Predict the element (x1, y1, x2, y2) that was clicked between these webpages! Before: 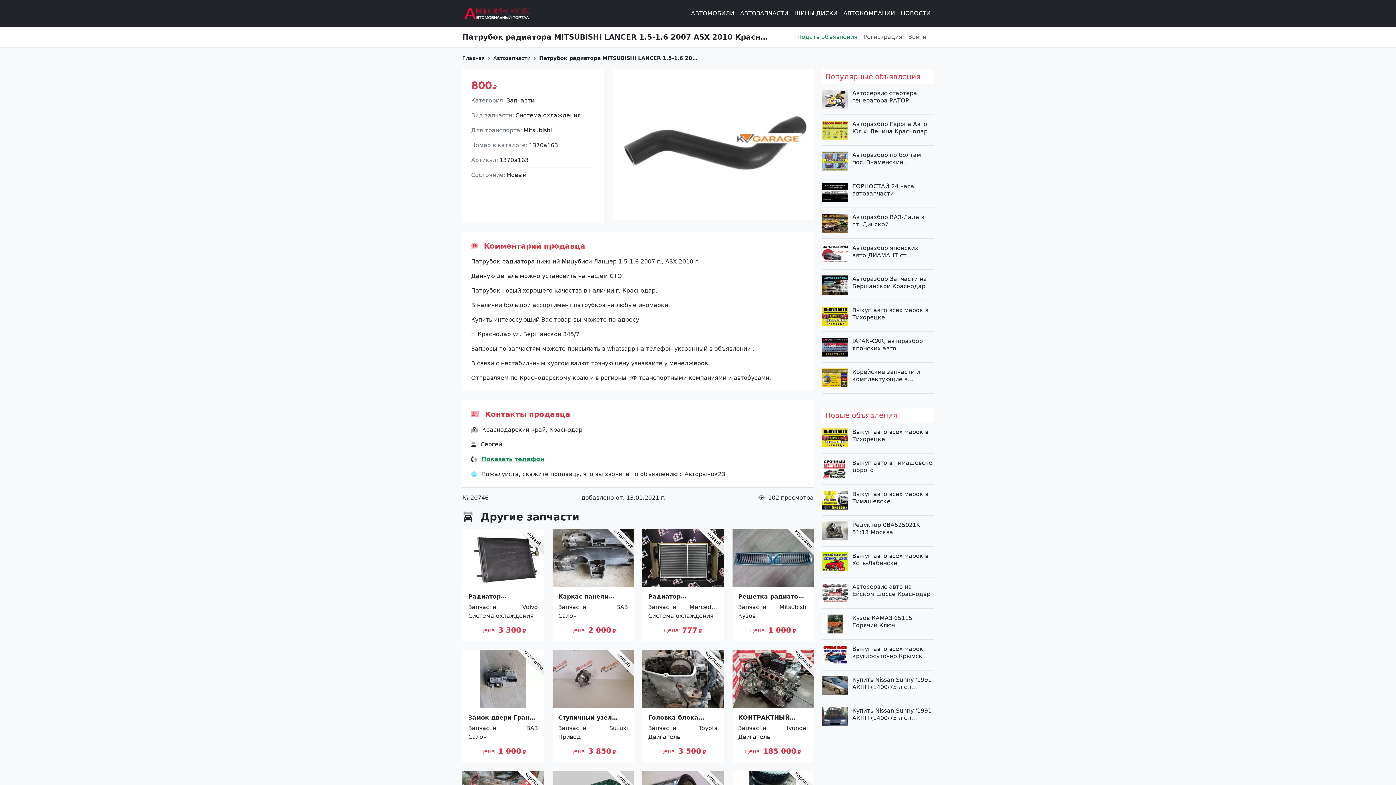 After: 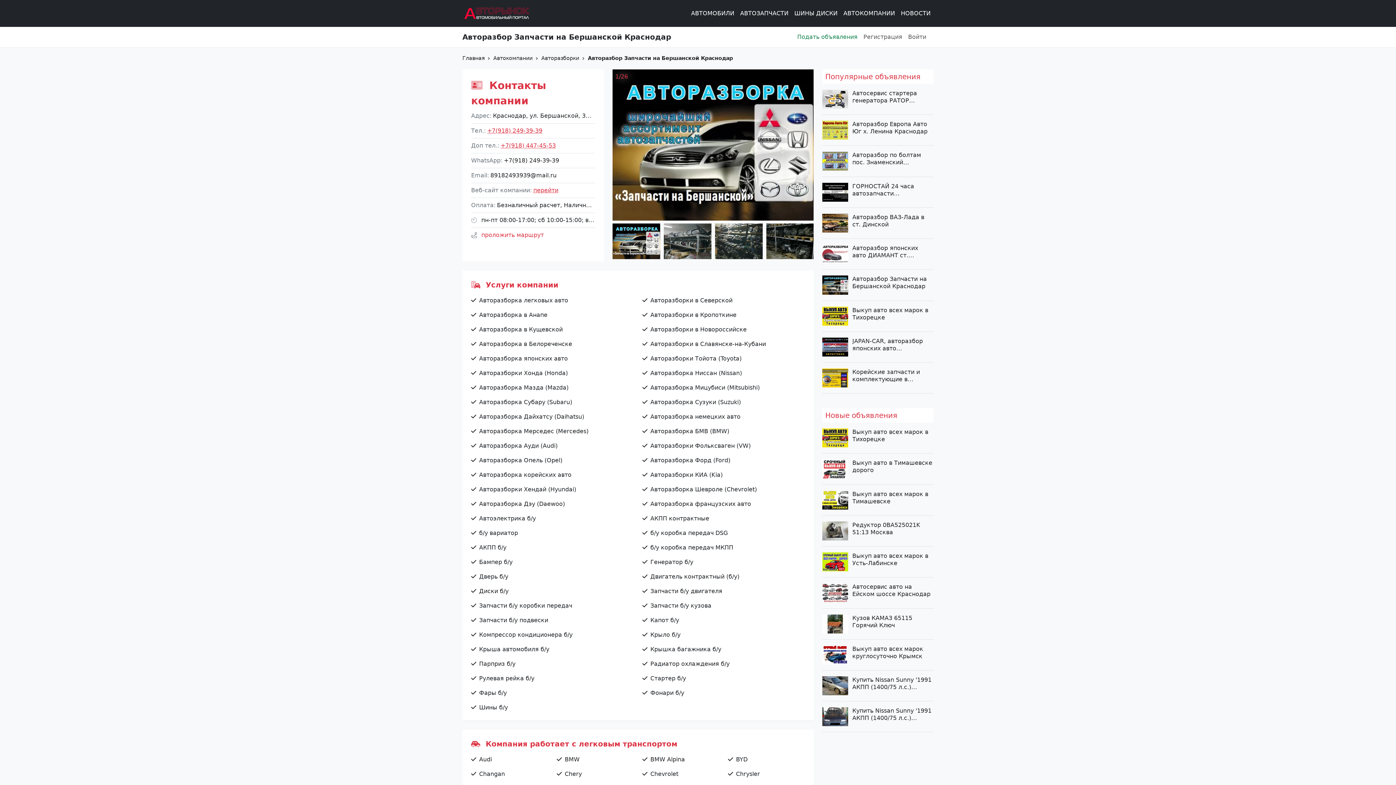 Action: bbox: (852, 271, 933, 285) label: Авторазбор Запчасти на Бершанской Краснодар